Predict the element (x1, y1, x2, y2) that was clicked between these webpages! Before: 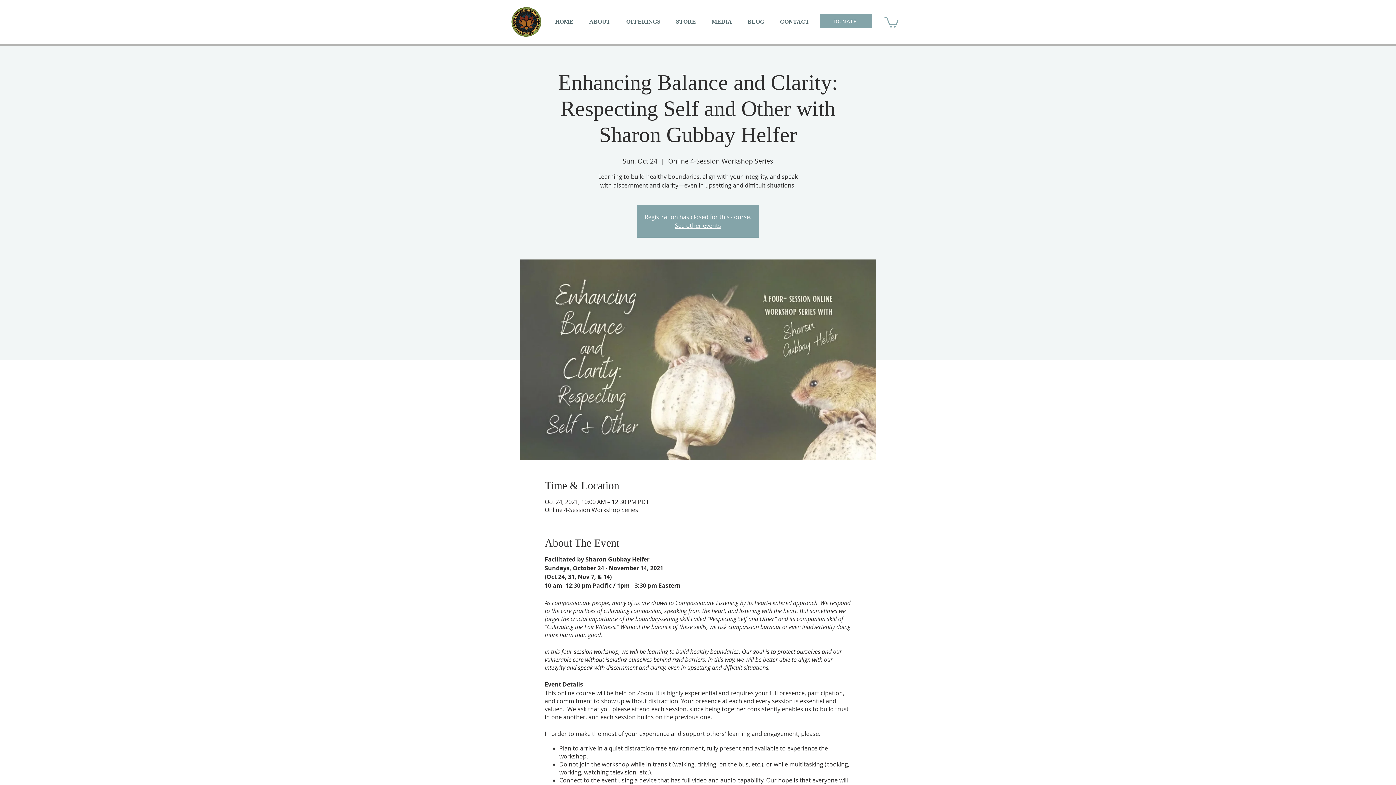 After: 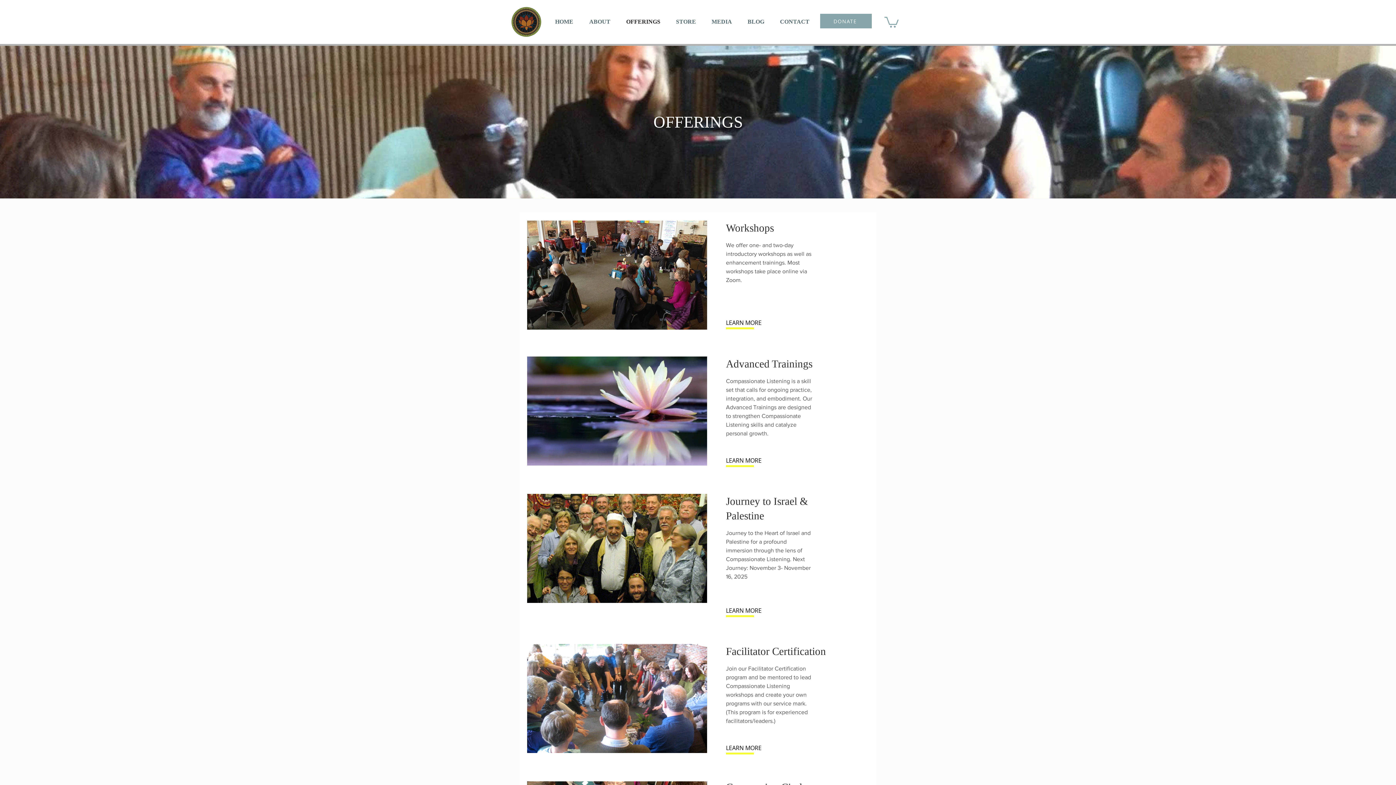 Action: bbox: (618, 17, 668, 25) label: OFFERINGS